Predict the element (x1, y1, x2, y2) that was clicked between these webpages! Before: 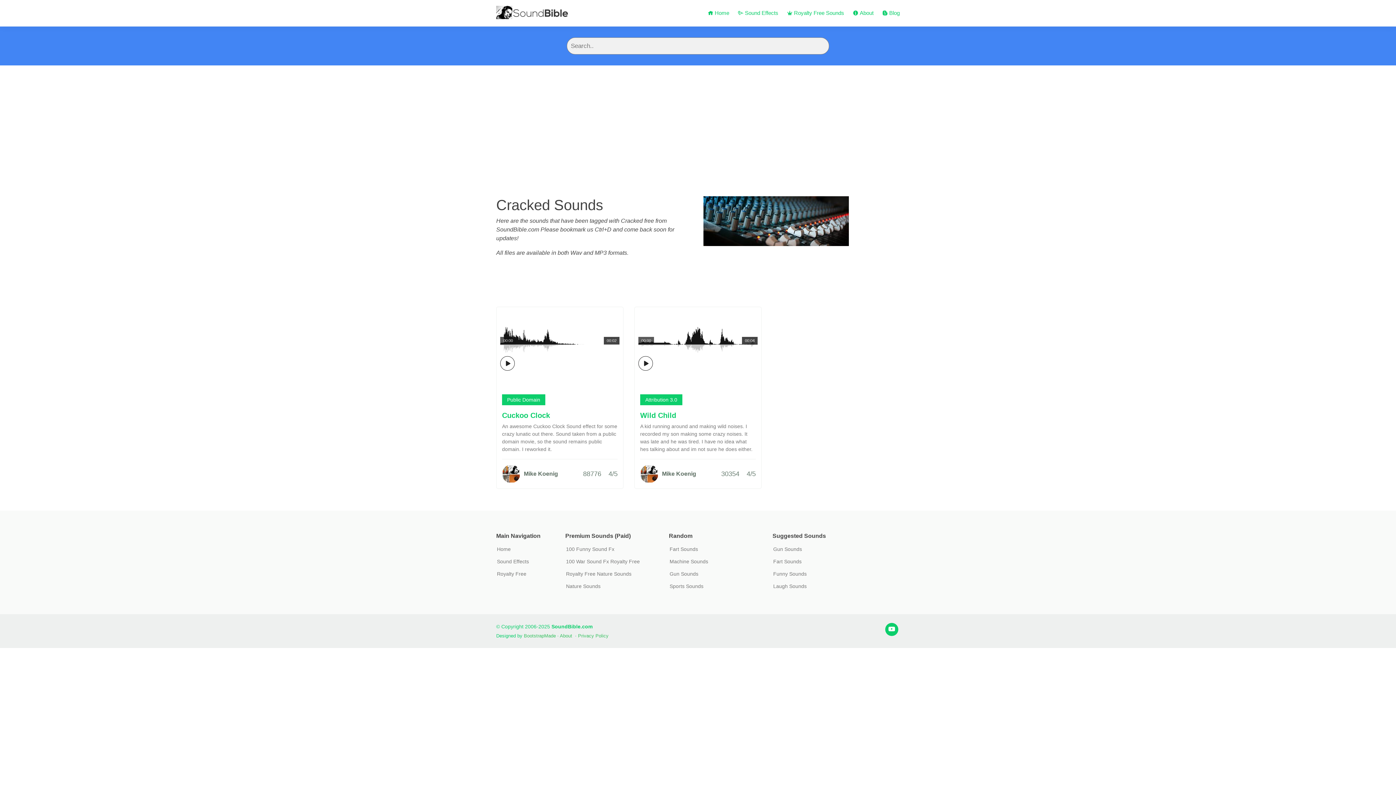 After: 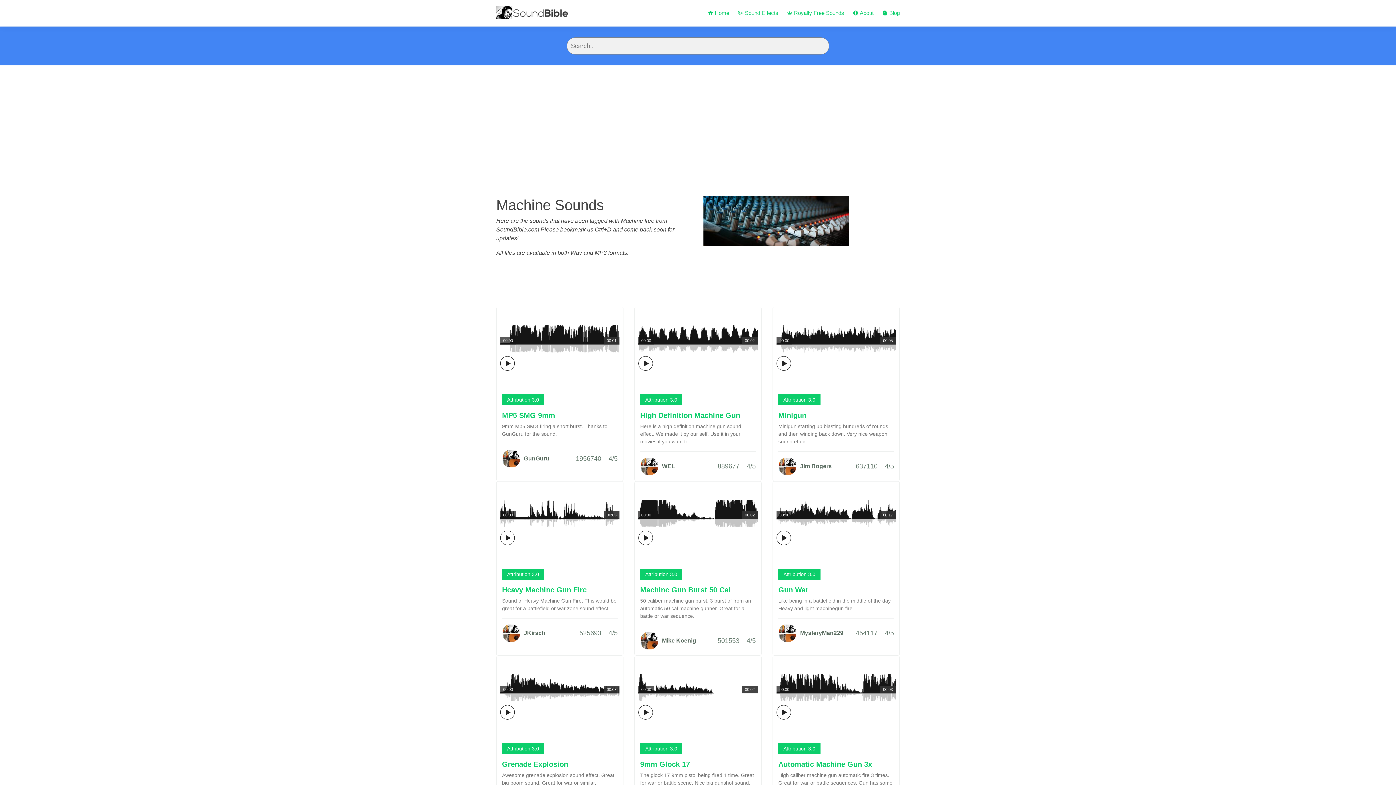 Action: label: Machine Sounds bbox: (669, 559, 708, 564)